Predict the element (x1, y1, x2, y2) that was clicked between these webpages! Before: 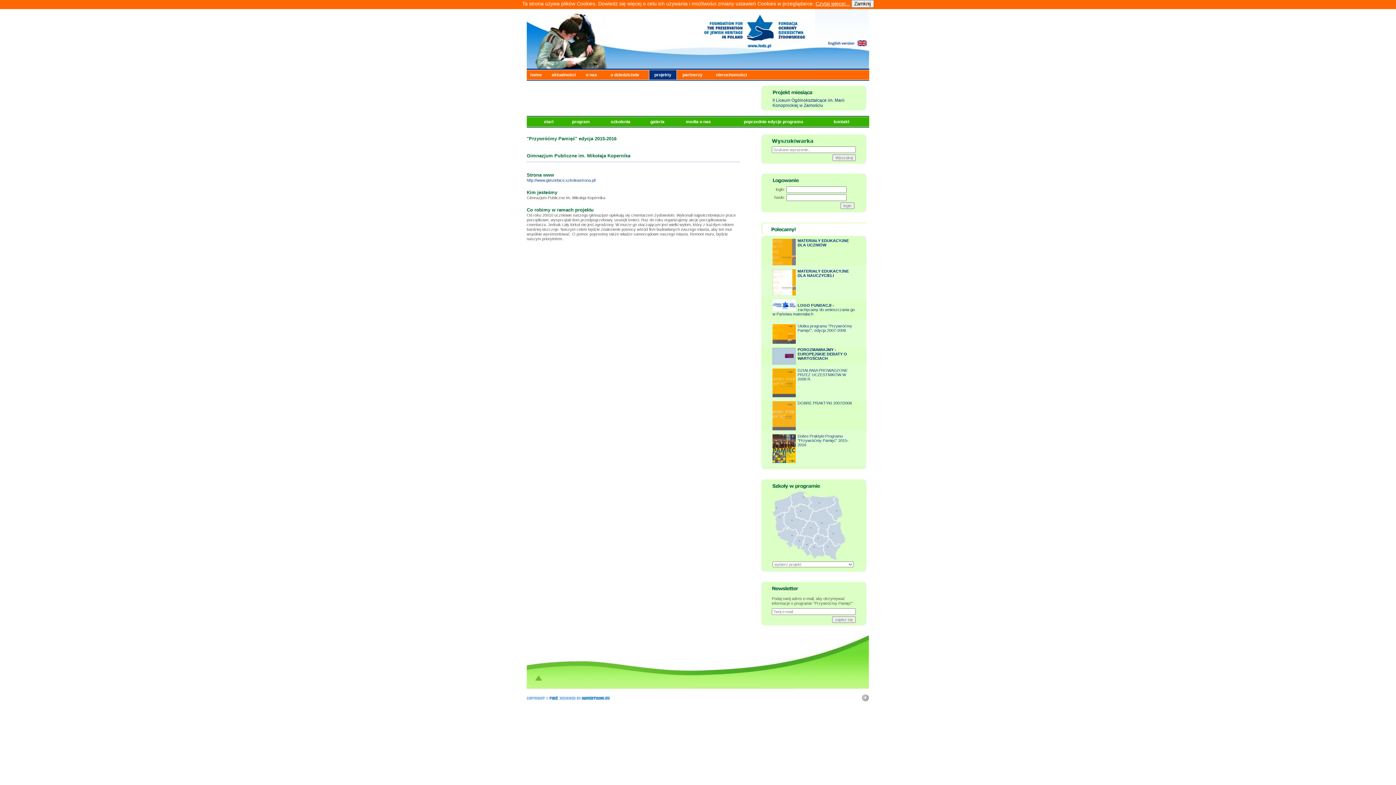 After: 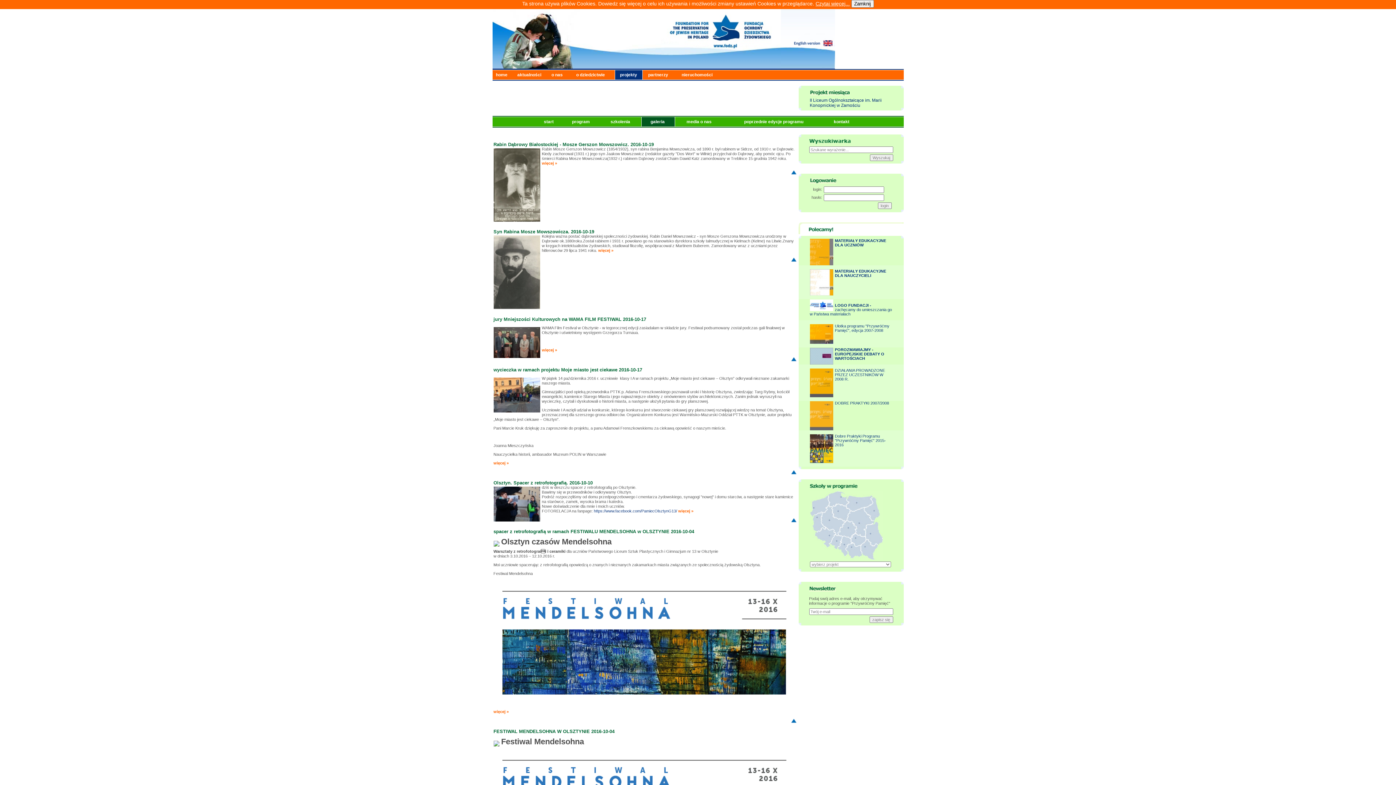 Action: label:    galeria     bbox: (647, 119, 669, 124)